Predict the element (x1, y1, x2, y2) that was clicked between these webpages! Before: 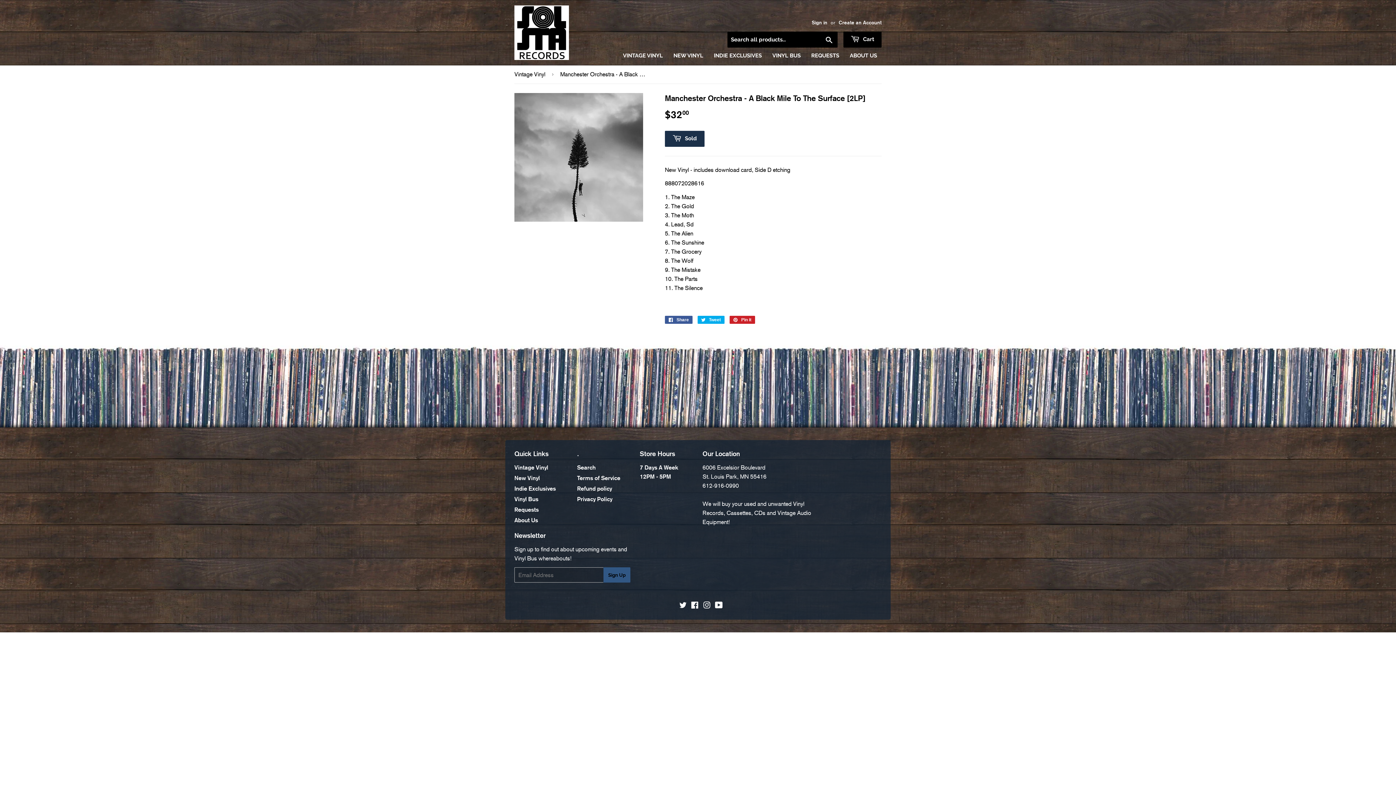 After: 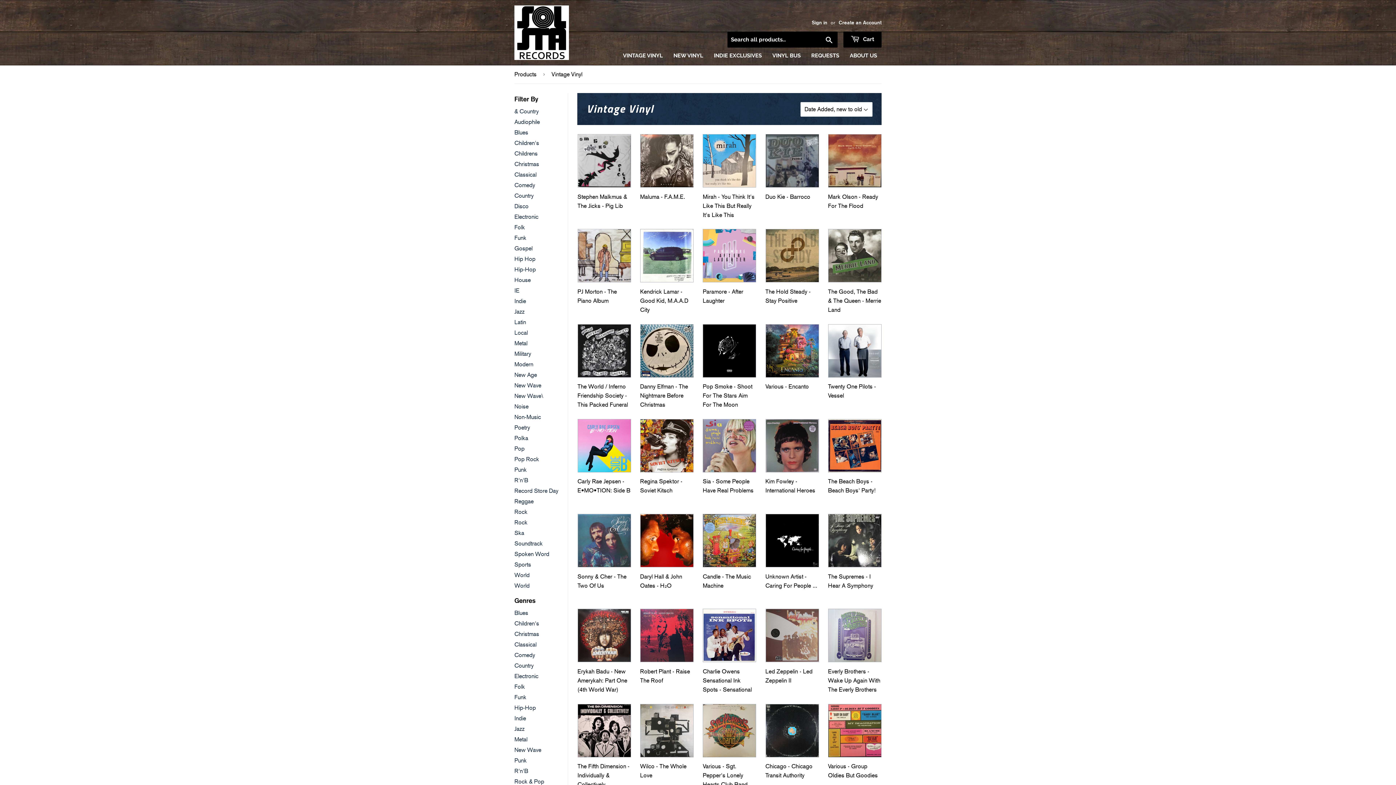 Action: label: VINTAGE VINYL bbox: (623, 51, 663, 60)